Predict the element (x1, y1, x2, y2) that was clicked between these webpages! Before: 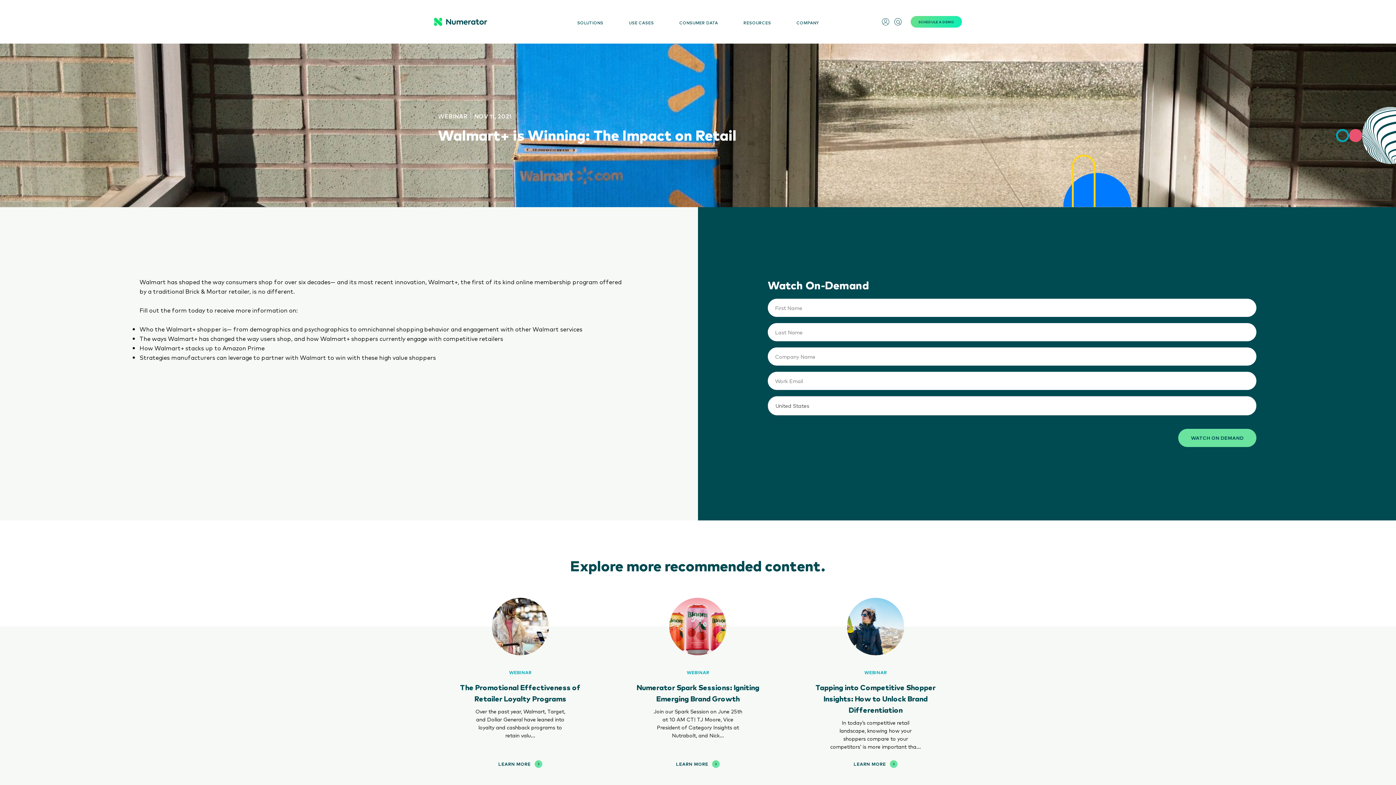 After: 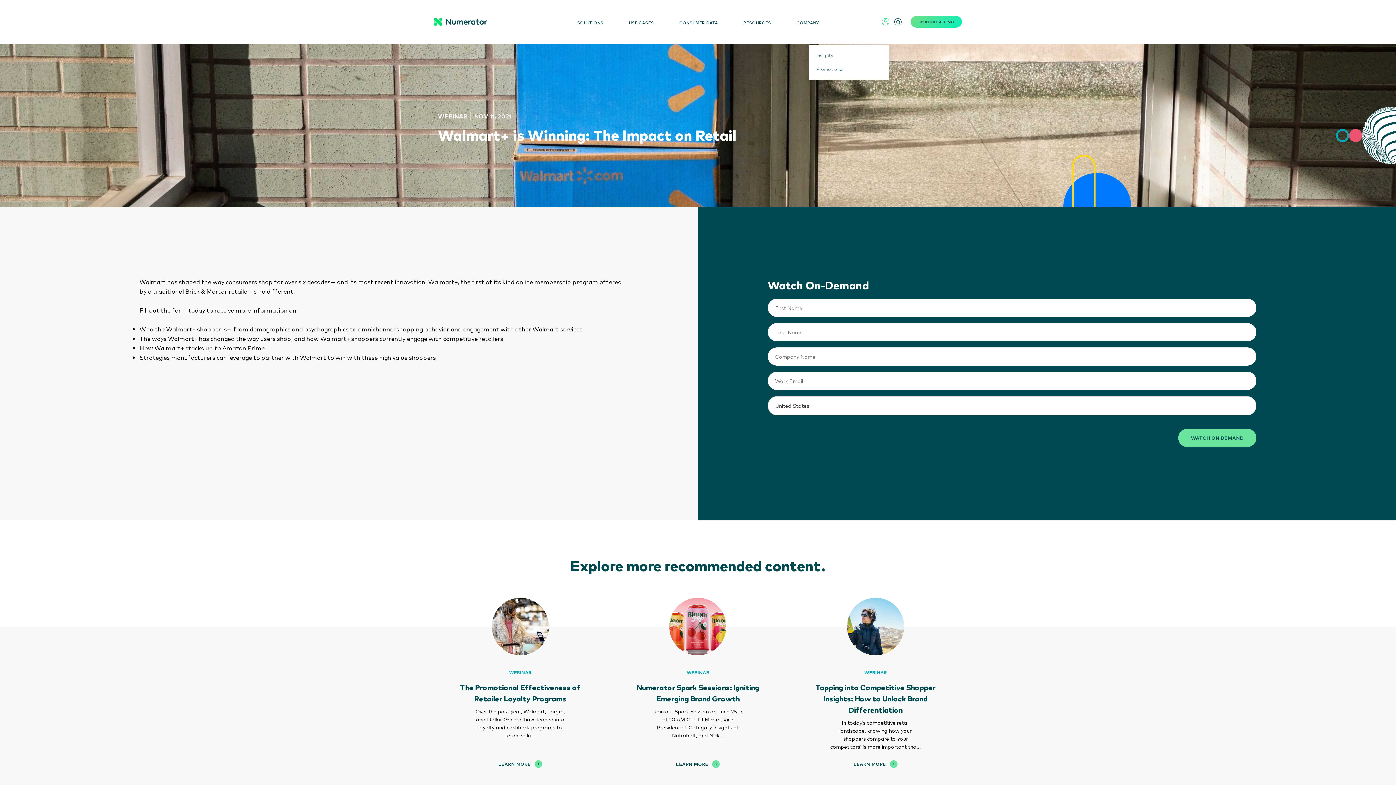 Action: bbox: (882, 17, 889, 26)